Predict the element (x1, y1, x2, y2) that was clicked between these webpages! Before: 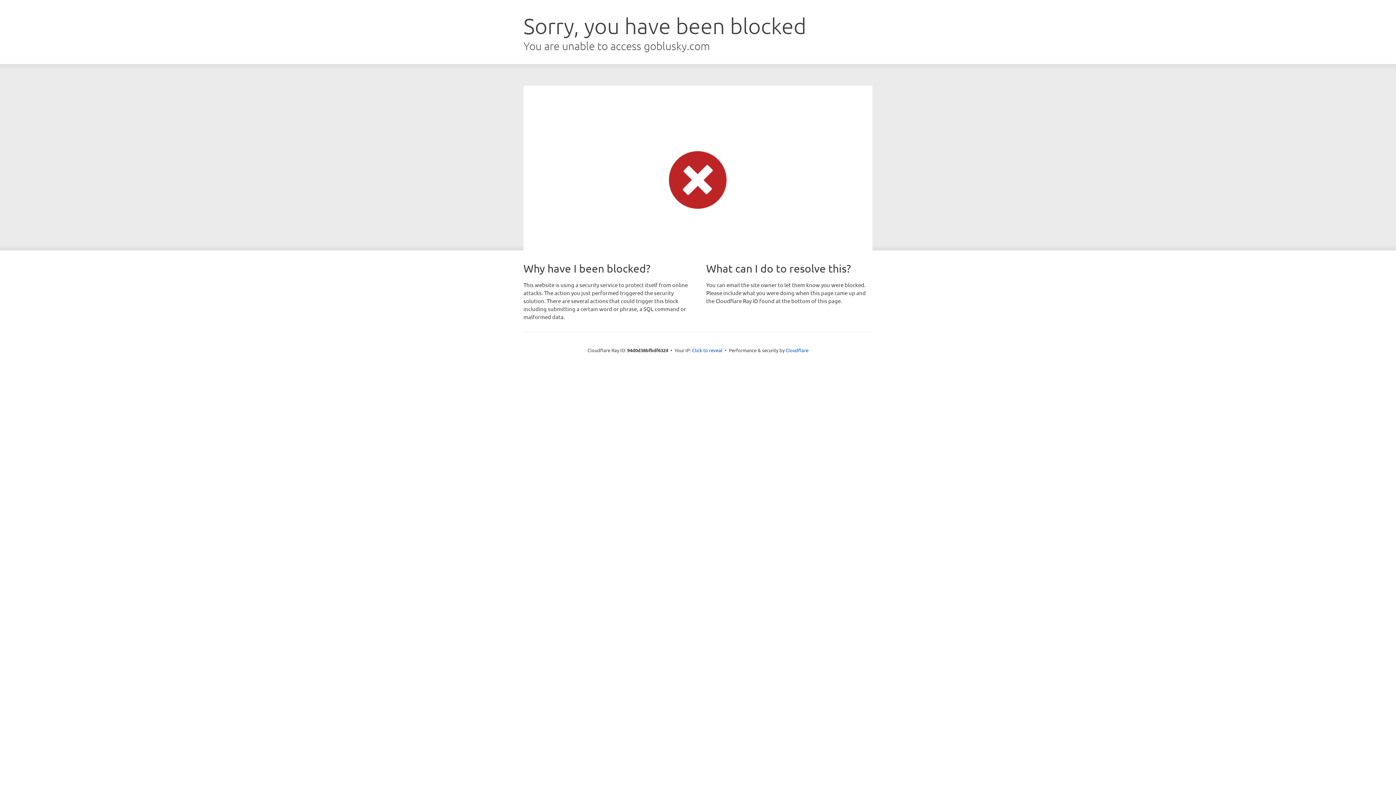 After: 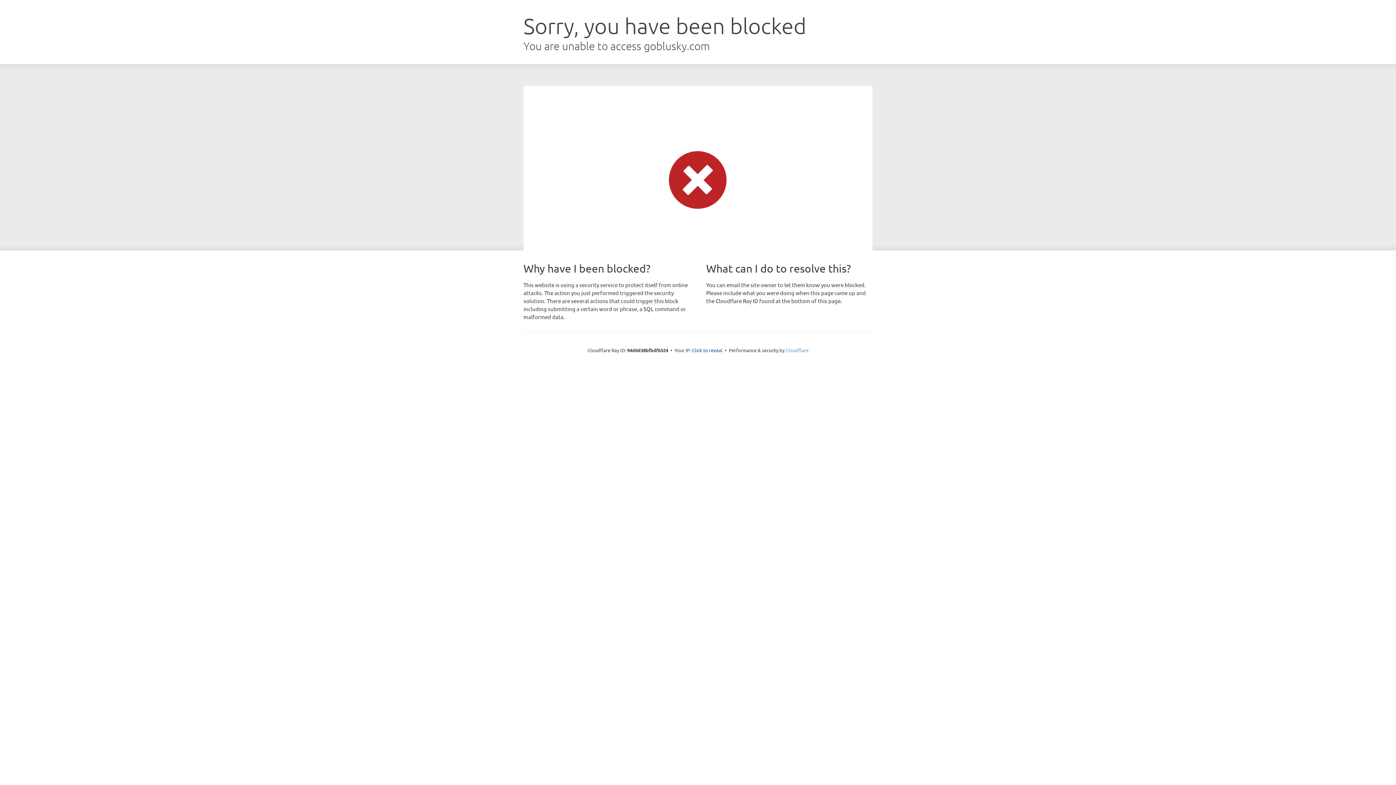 Action: bbox: (785, 347, 808, 353) label: Cloudflare